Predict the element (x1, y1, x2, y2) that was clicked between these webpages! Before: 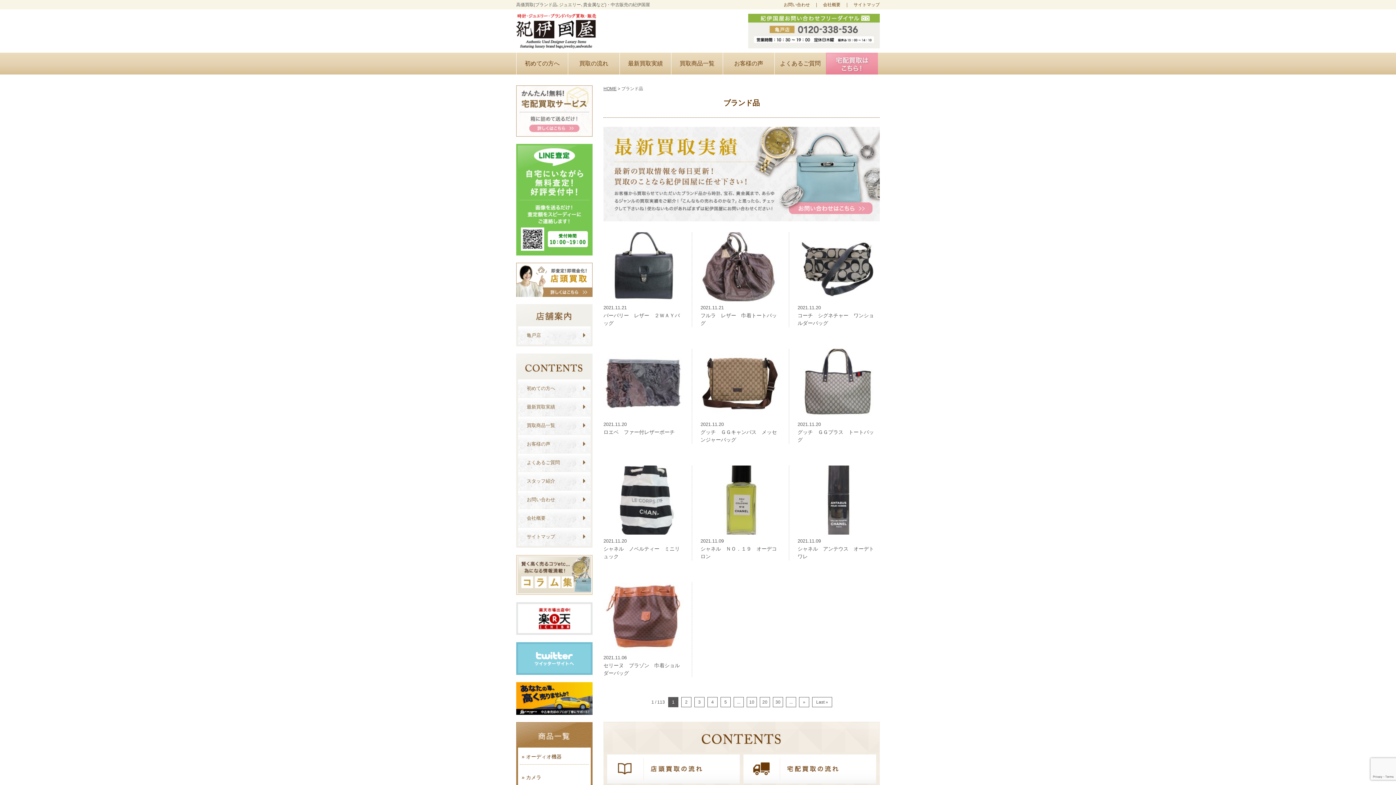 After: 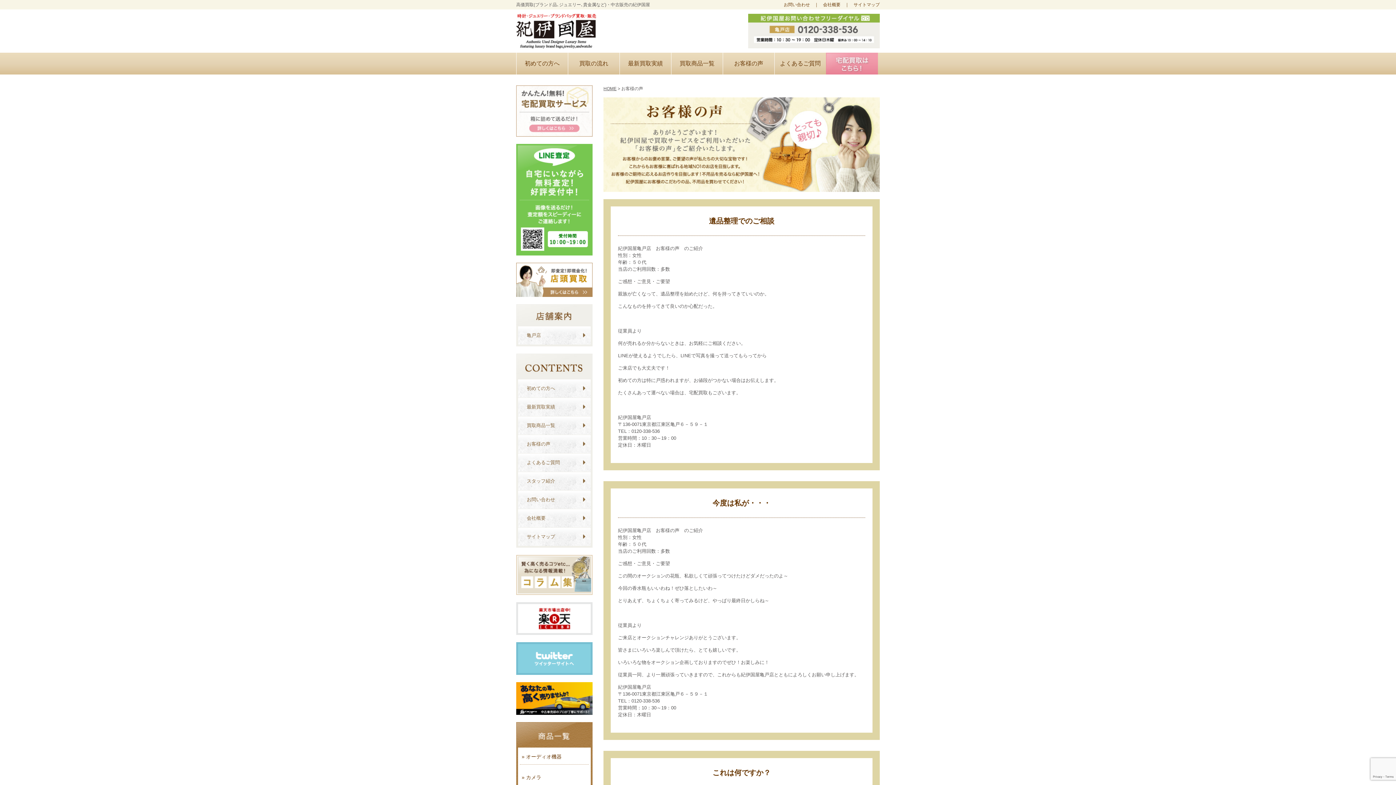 Action: label: お客様の声 bbox: (722, 52, 774, 74)